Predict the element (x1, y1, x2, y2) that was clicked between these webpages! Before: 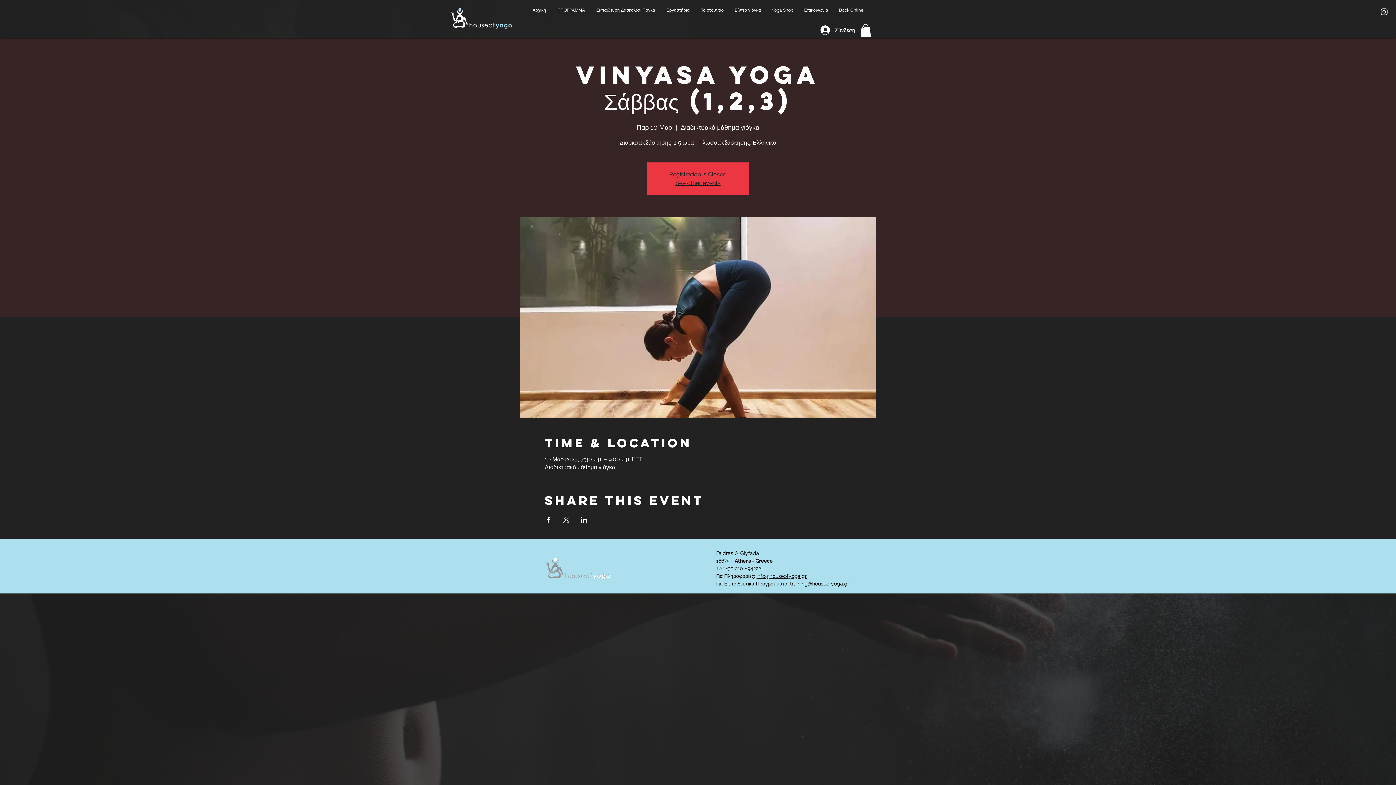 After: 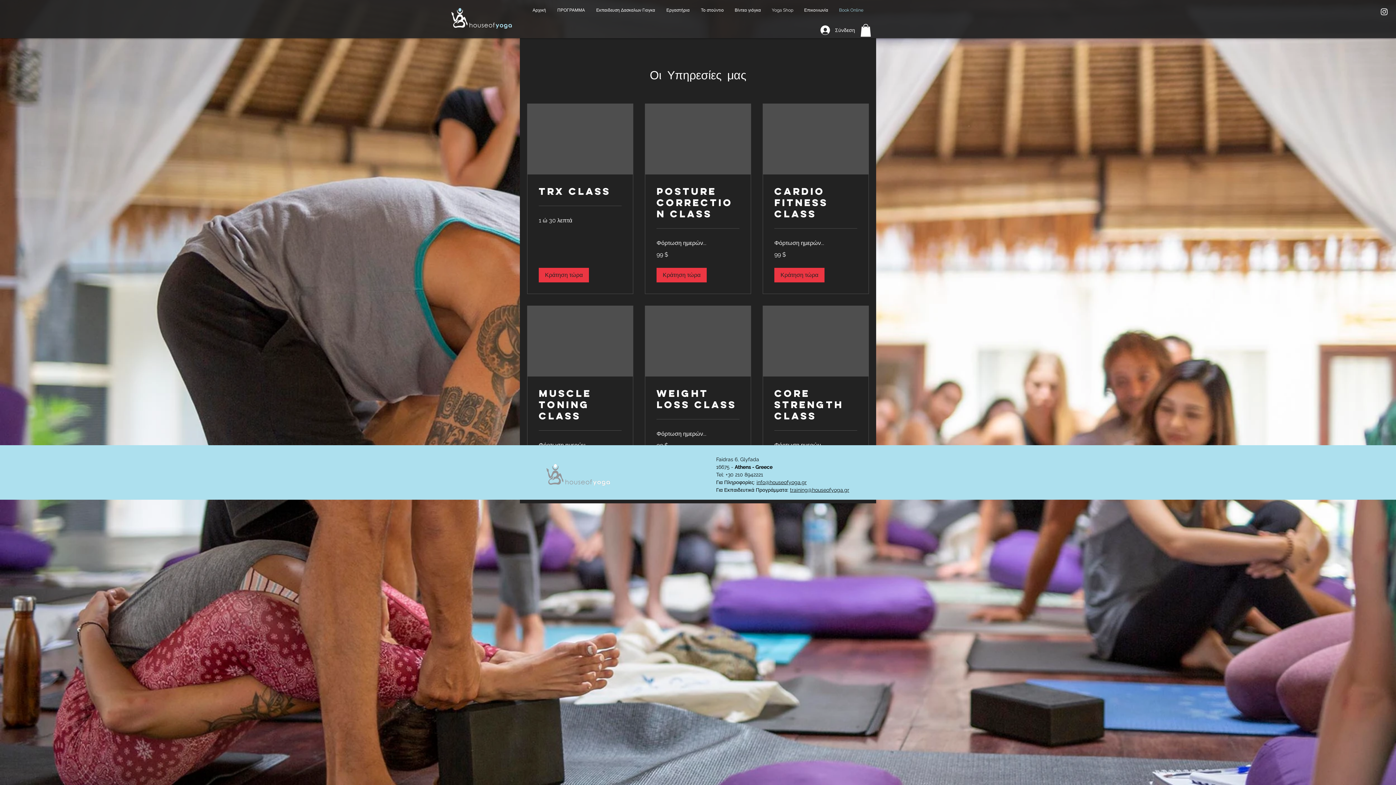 Action: label: Book Online bbox: (833, 4, 869, 16)